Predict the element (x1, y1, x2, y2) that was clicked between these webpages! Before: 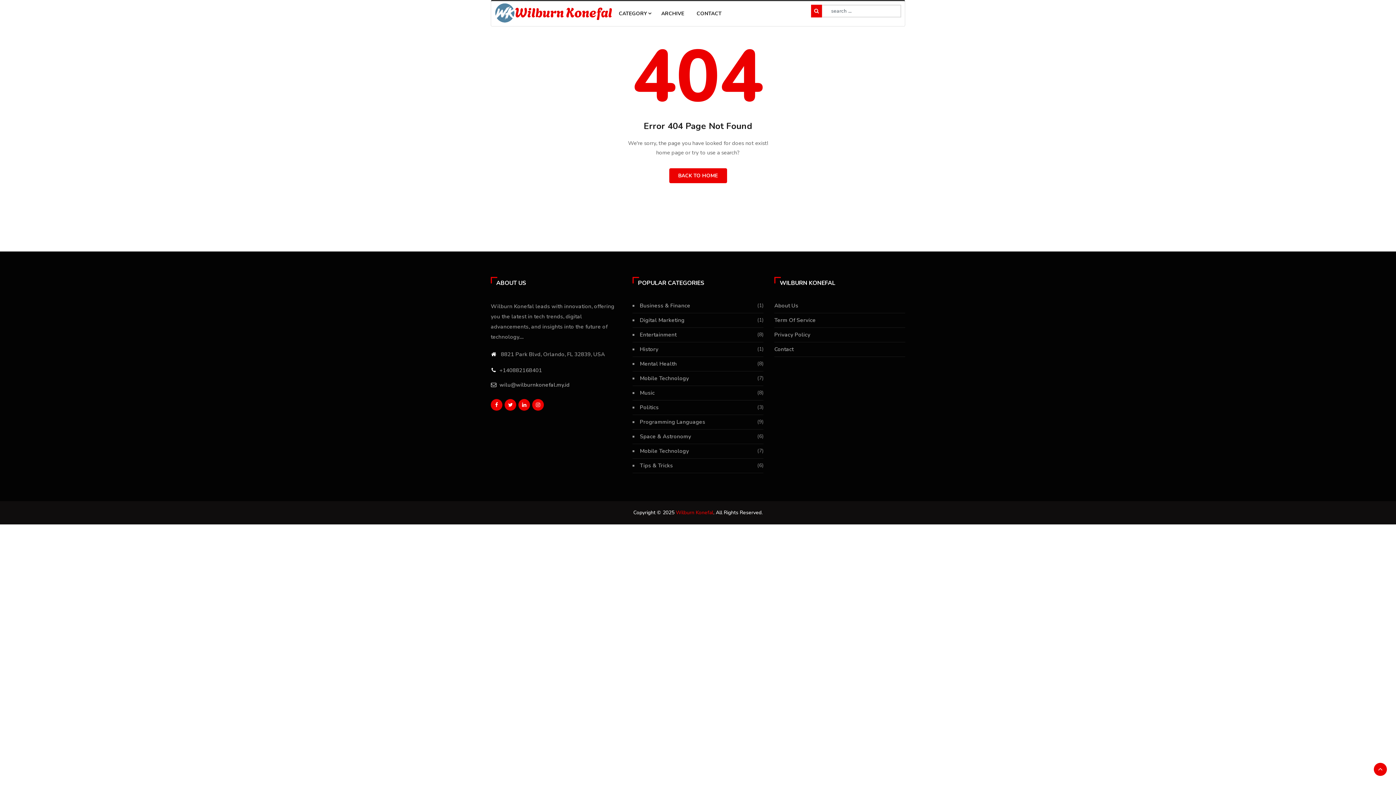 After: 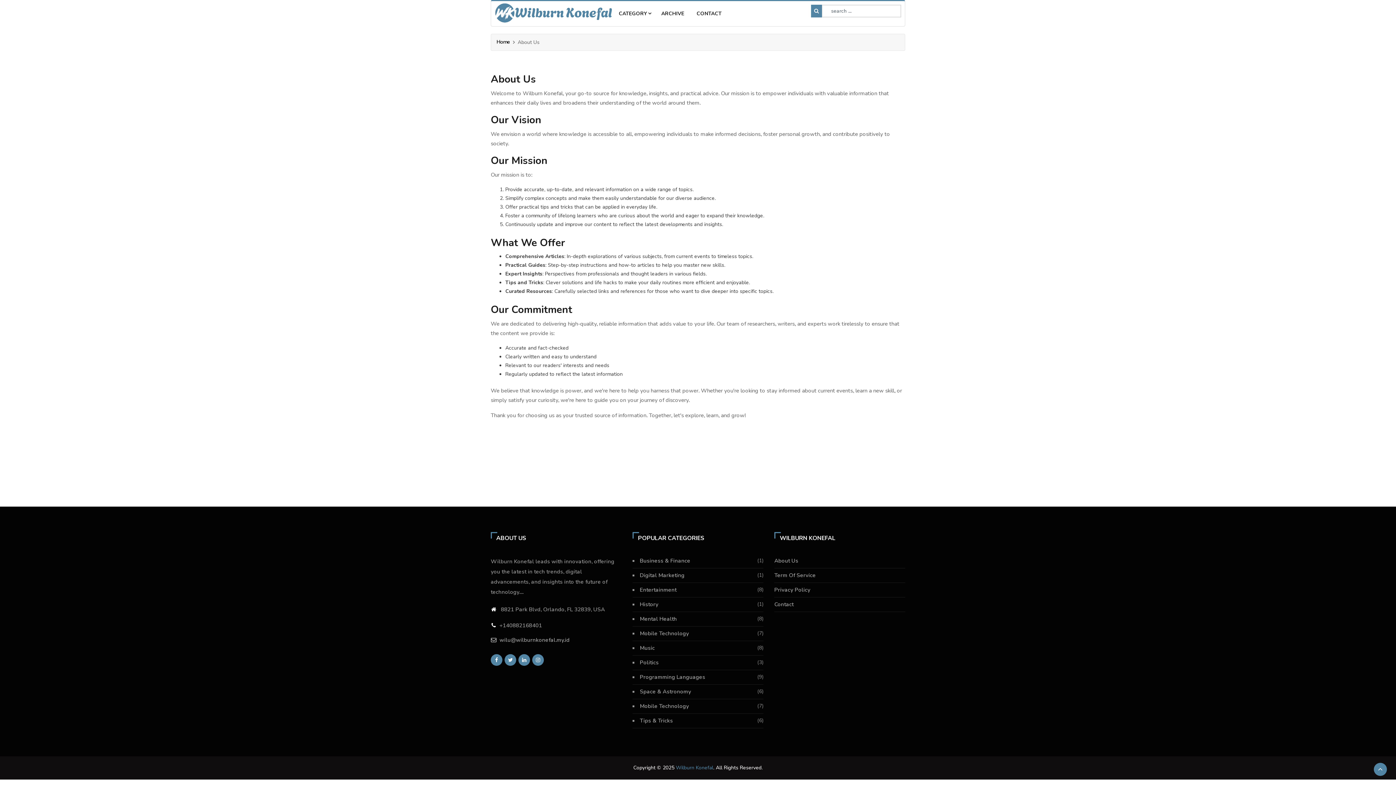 Action: bbox: (774, 302, 798, 309) label: About Us